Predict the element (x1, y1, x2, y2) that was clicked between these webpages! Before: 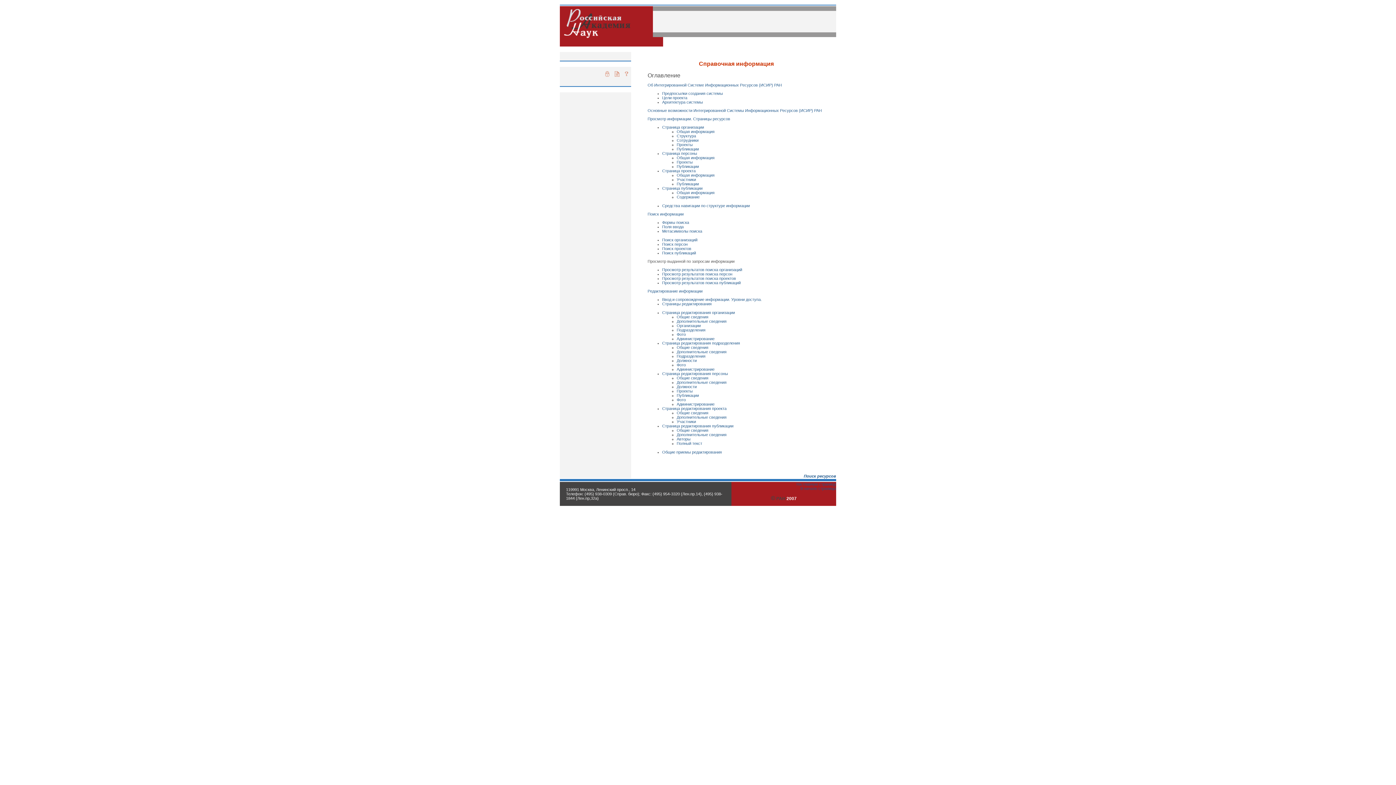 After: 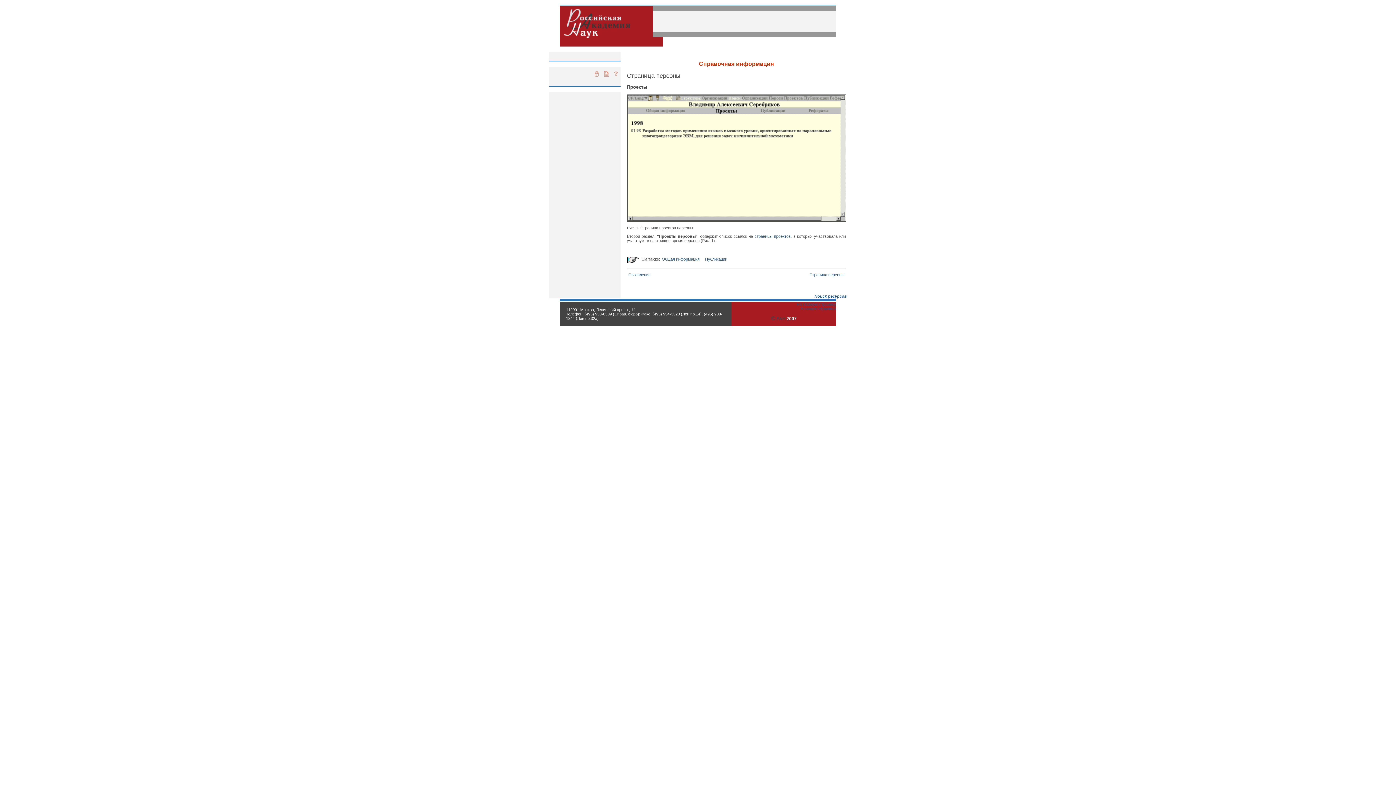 Action: bbox: (676, 160, 692, 164) label: Проекты